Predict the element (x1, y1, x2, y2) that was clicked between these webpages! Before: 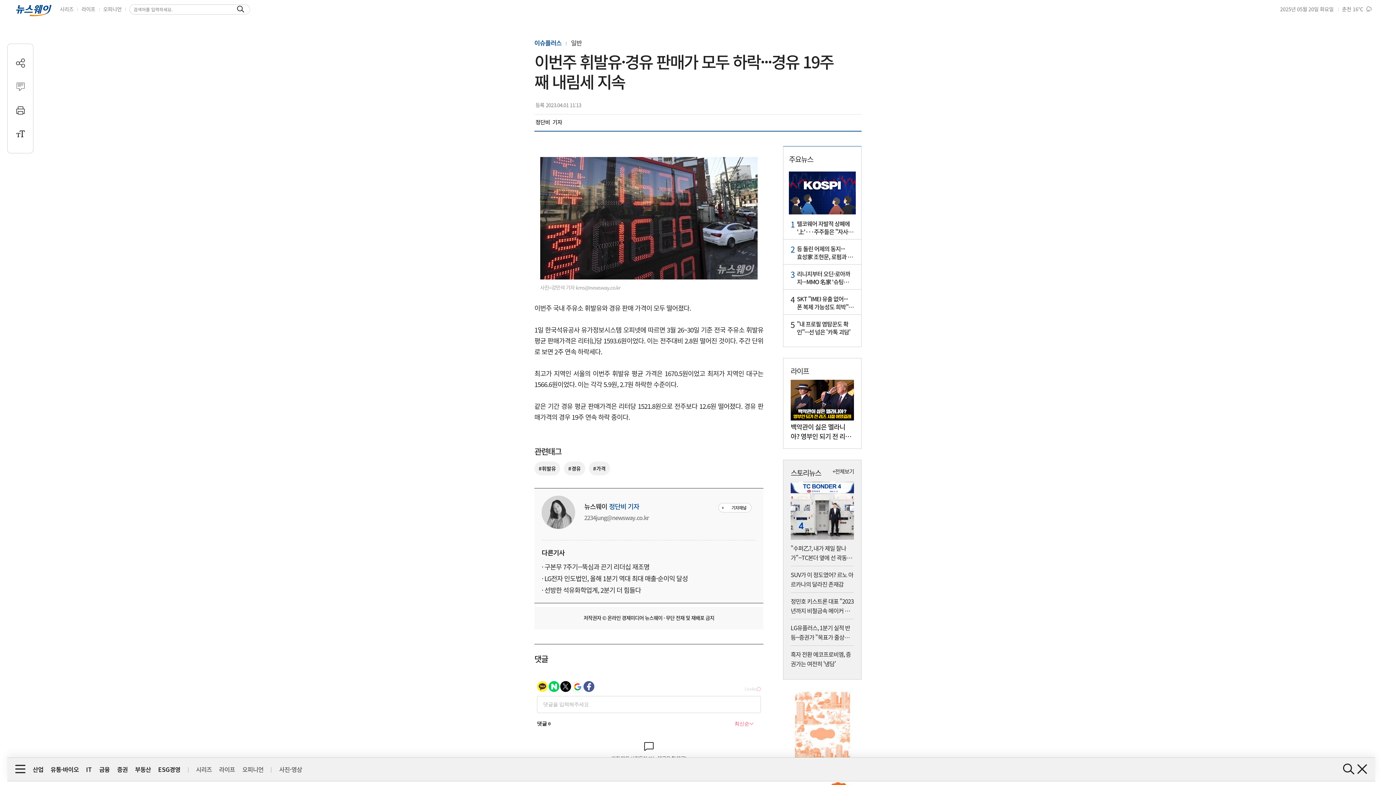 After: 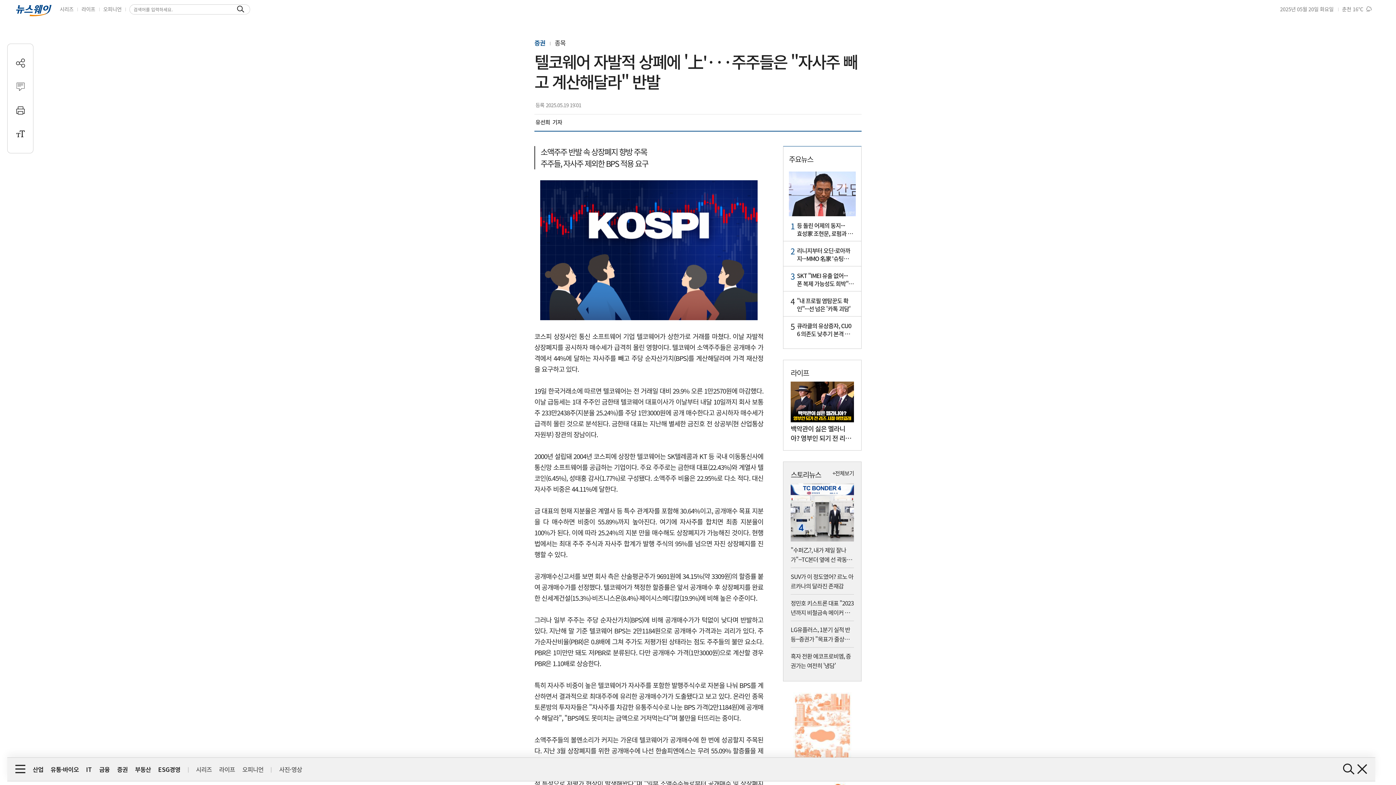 Action: label: 1

텔코웨어 자발적 상폐에 '上'···주주들은 "자사주 빼고 계산해달라" 반발 bbox: (789, 171, 856, 235)